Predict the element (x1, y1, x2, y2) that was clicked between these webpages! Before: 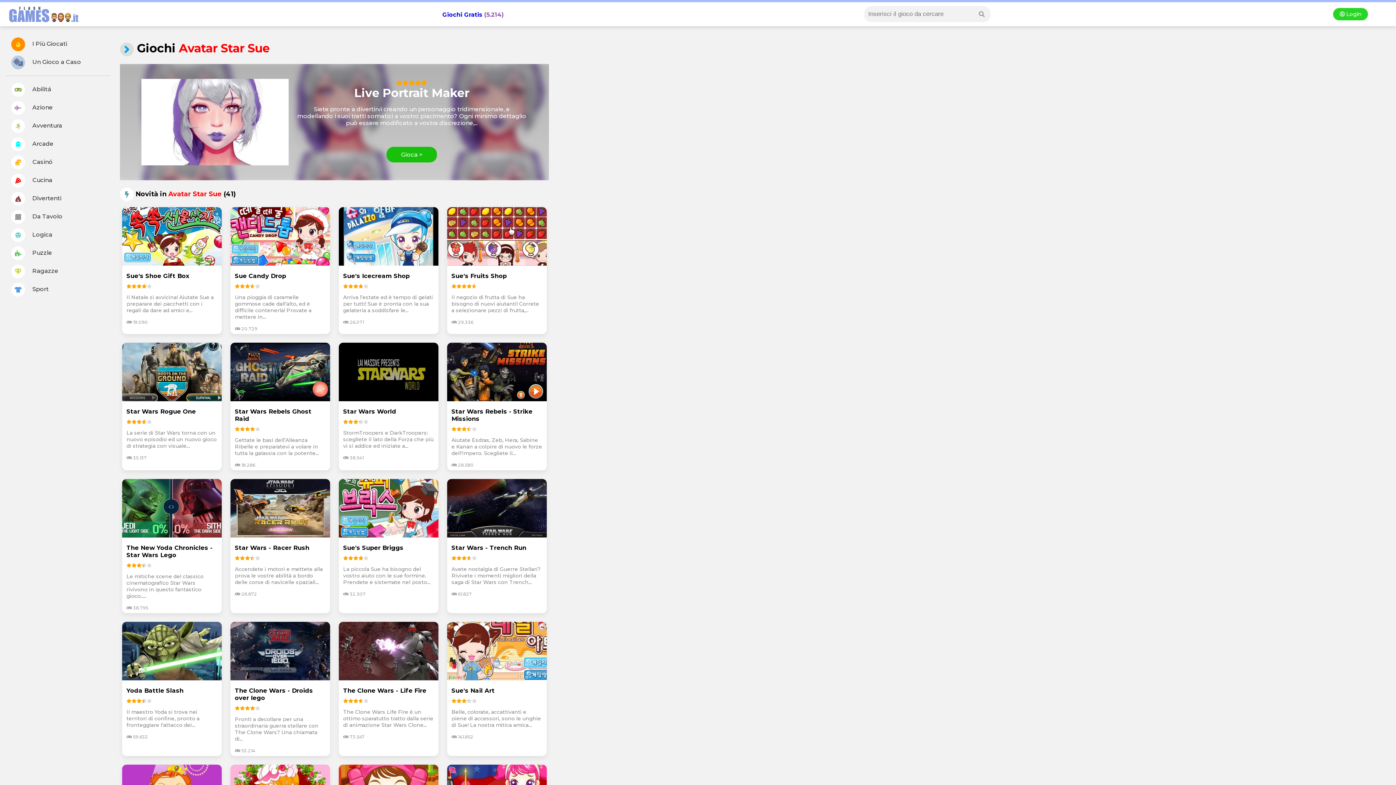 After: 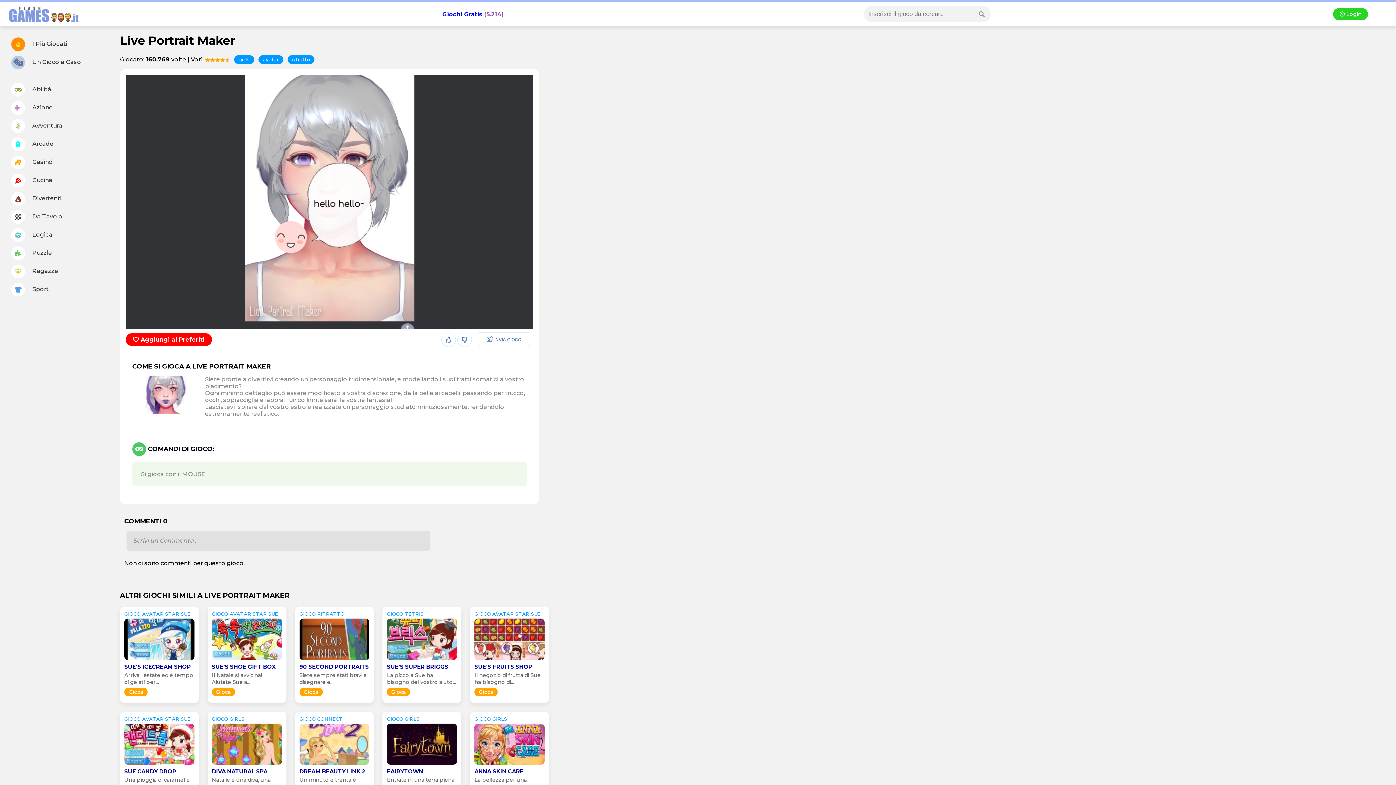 Action: label: Live Portrait Maker bbox: (141, 79, 527, 100)